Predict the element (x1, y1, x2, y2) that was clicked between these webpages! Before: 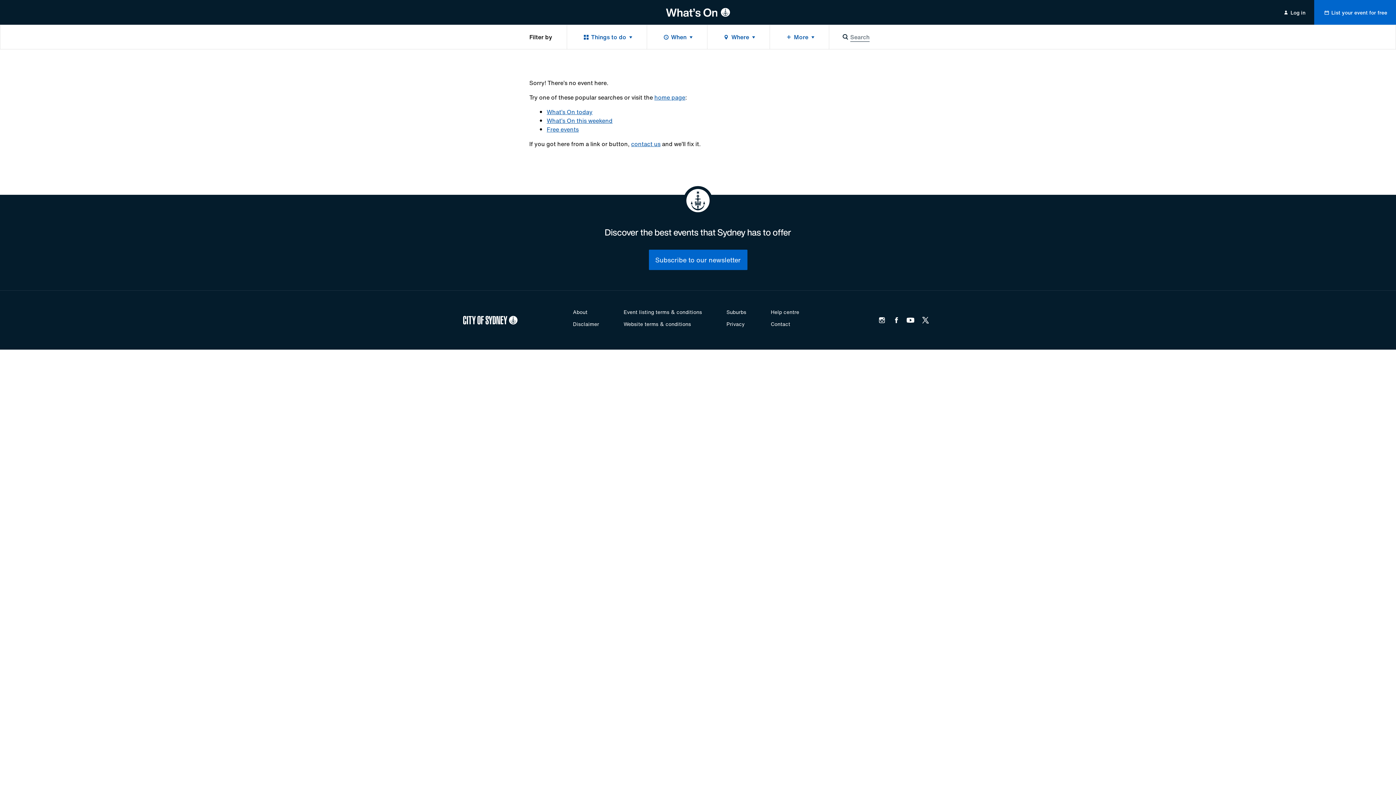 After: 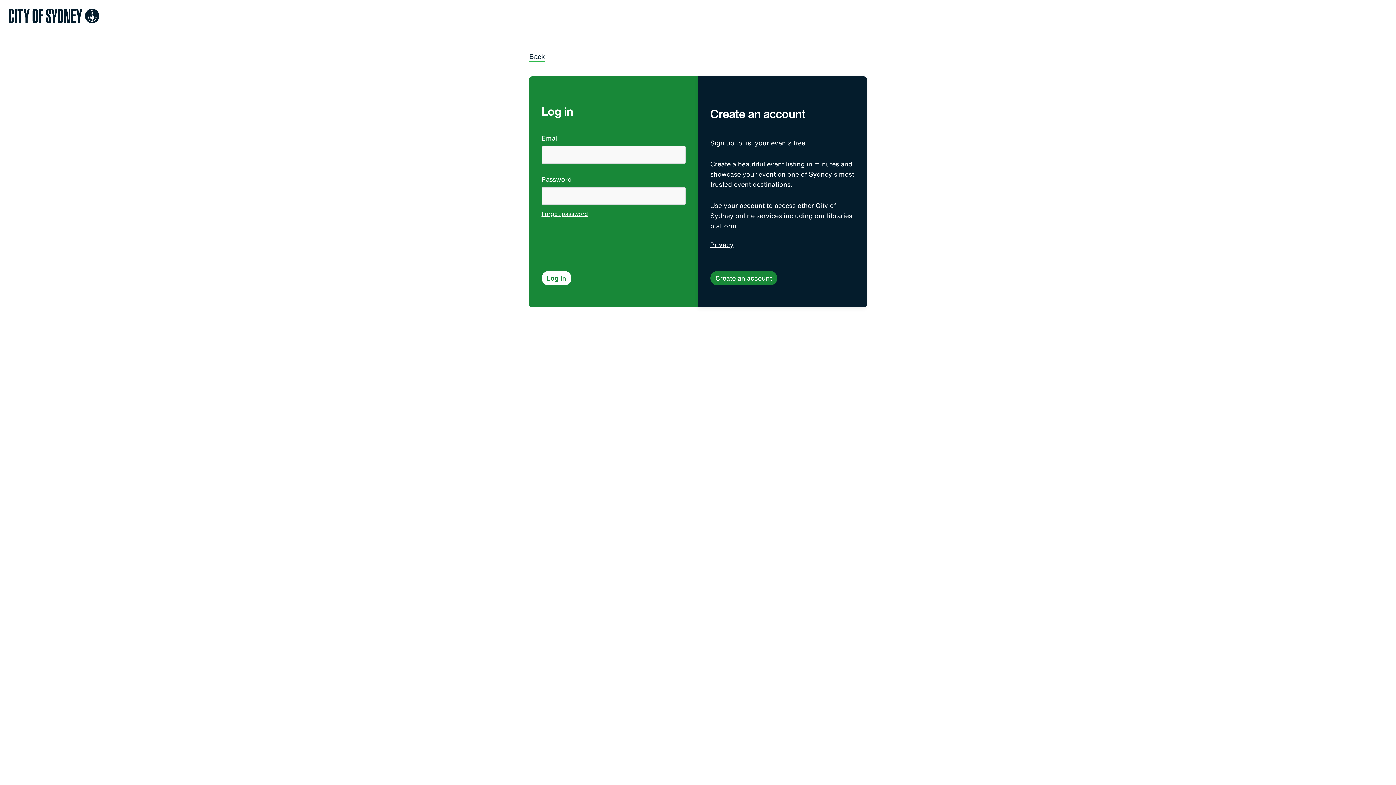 Action: label: List your event for free
List your event for free bbox: (1314, 0, 1396, 24)